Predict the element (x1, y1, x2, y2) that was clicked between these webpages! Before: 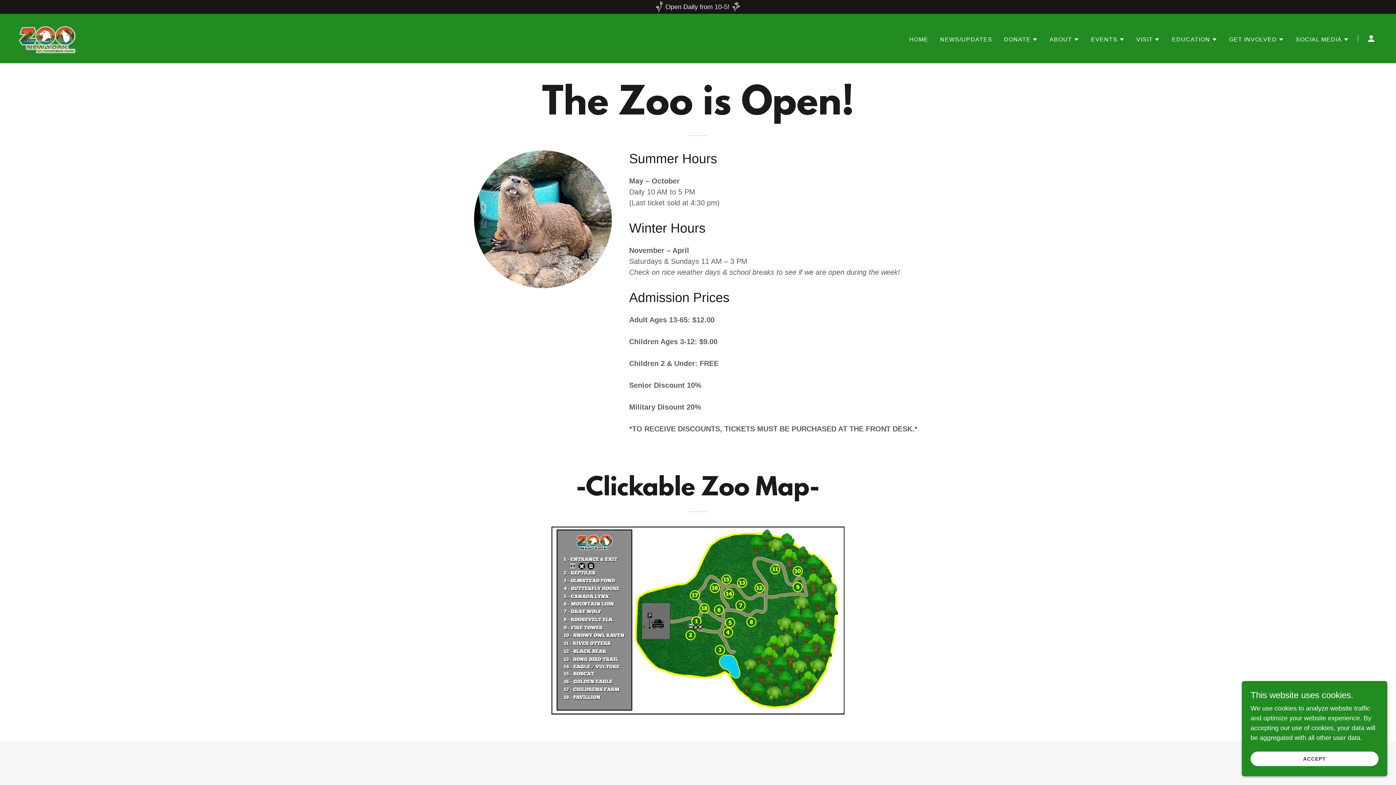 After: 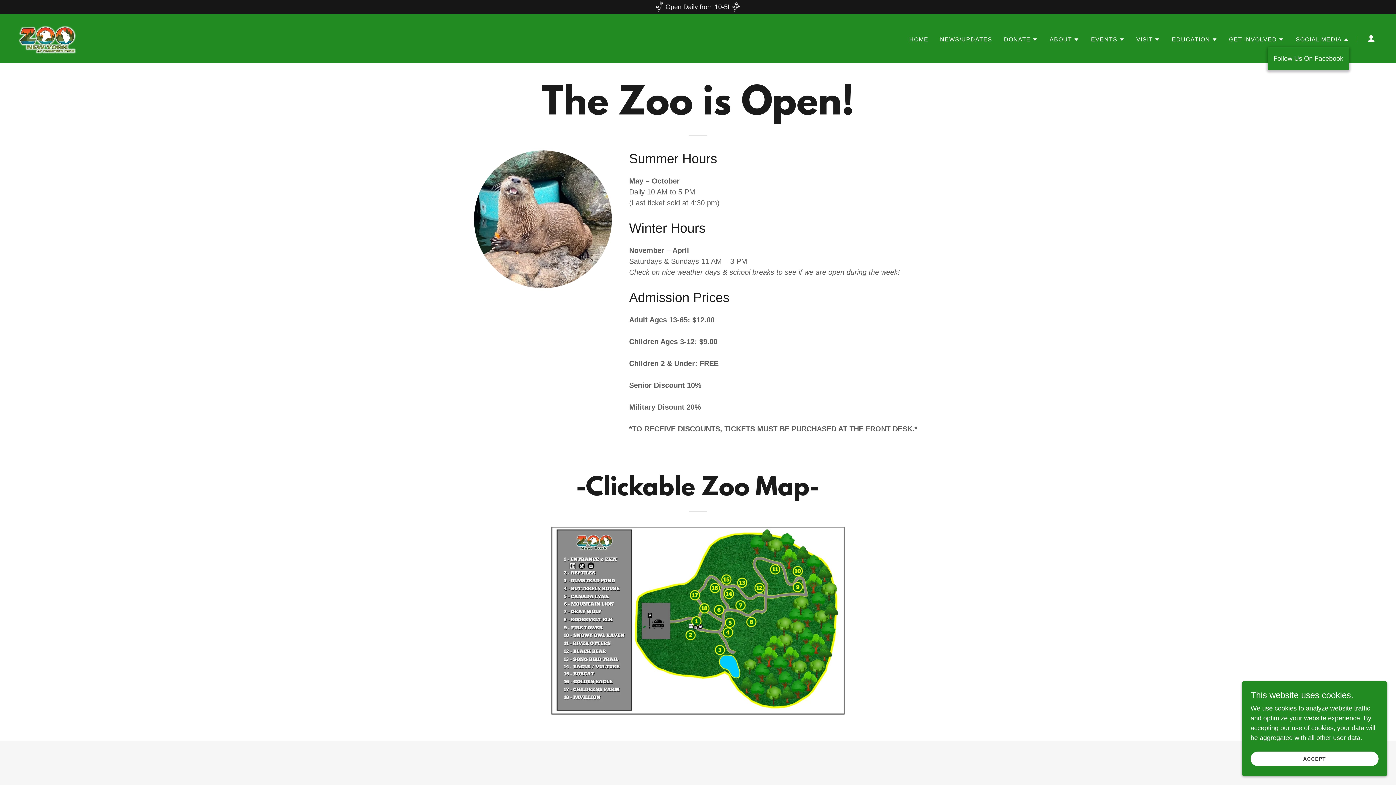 Action: bbox: (1296, 35, 1349, 43) label: SOCIAL MEDIA